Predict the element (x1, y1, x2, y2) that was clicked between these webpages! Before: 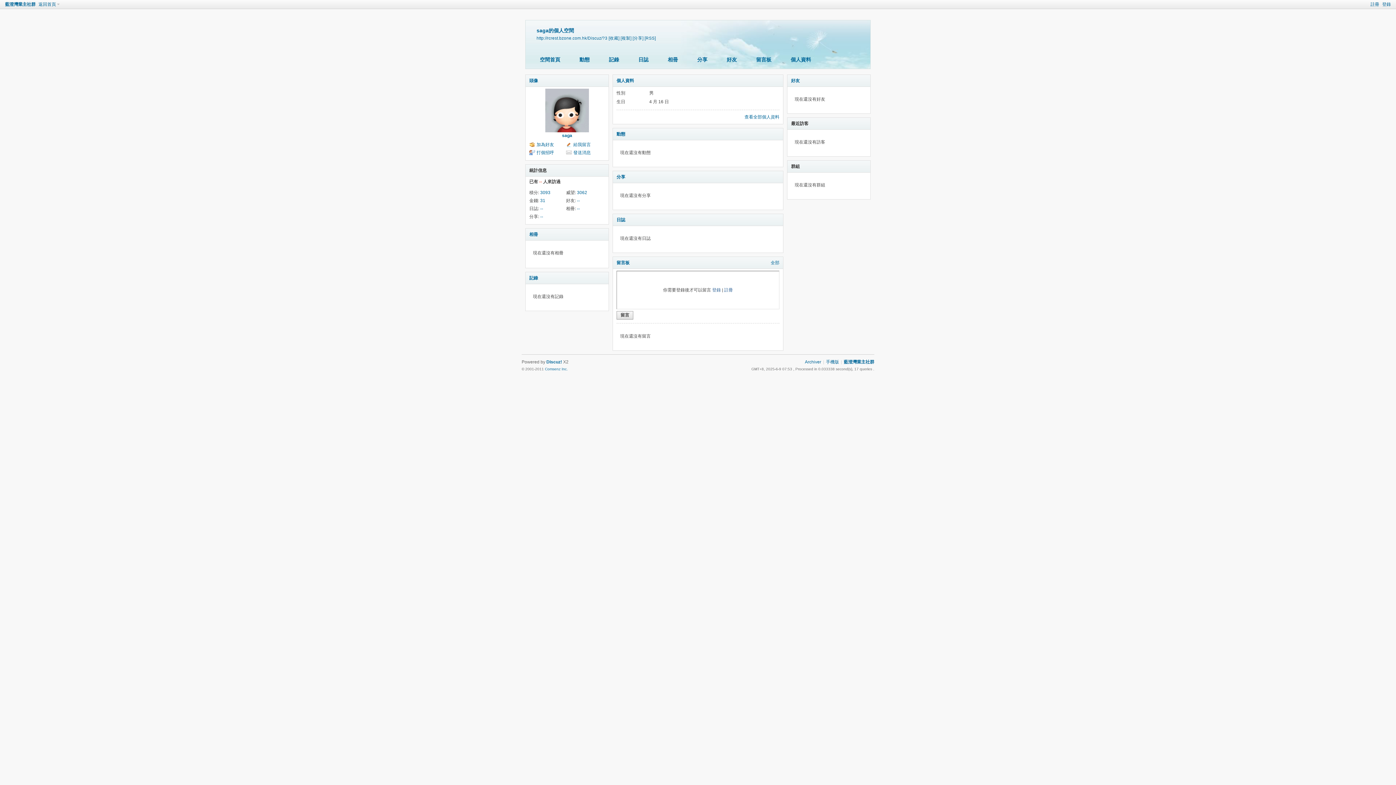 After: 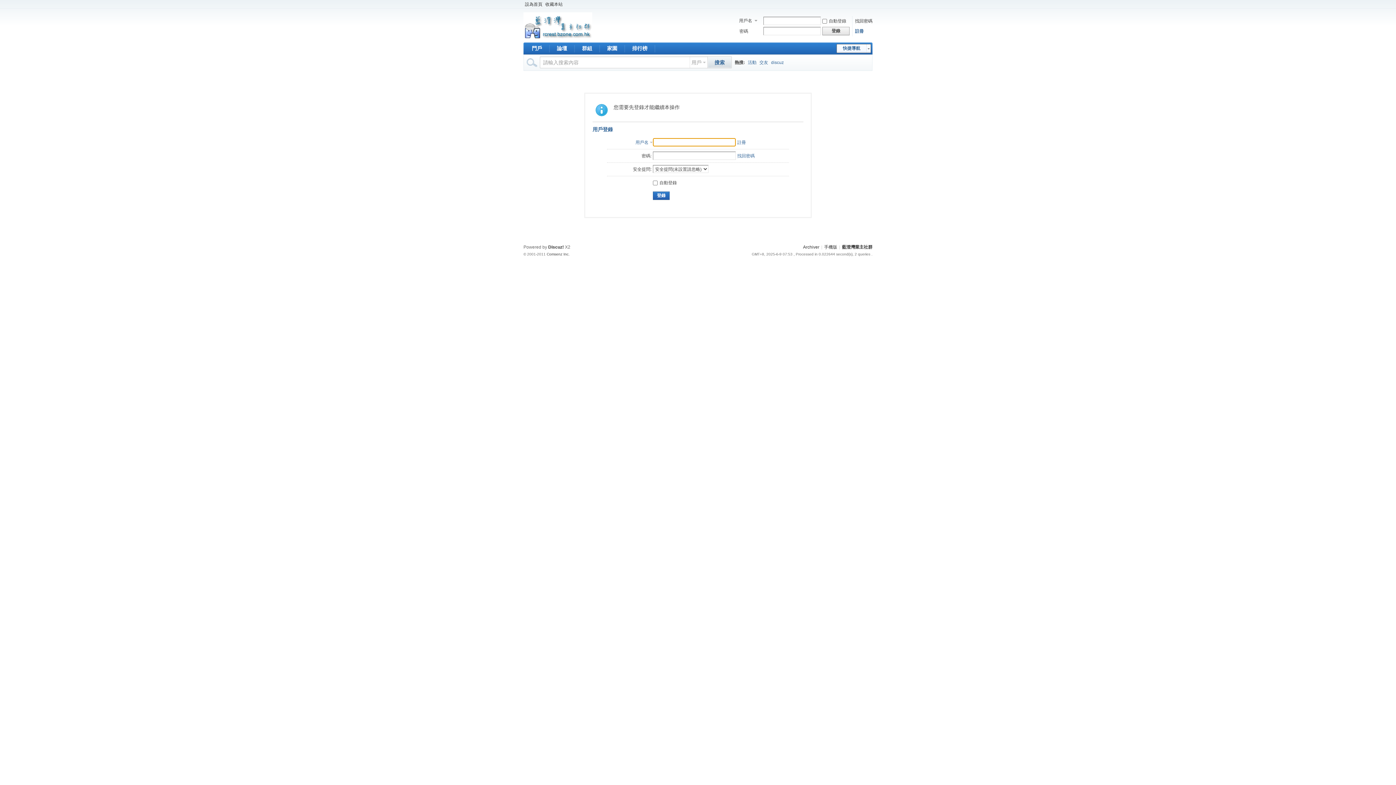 Action: label: 3093 bbox: (540, 190, 550, 195)